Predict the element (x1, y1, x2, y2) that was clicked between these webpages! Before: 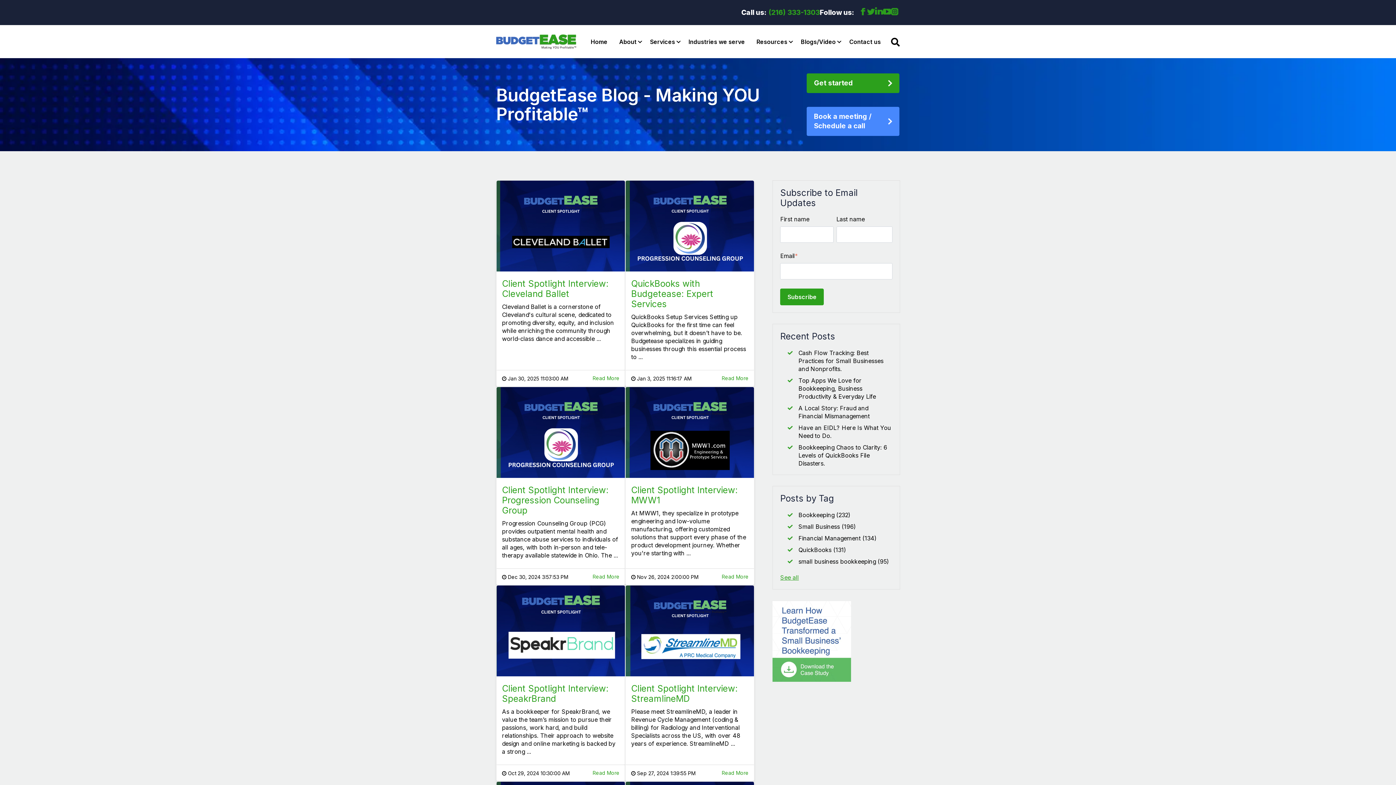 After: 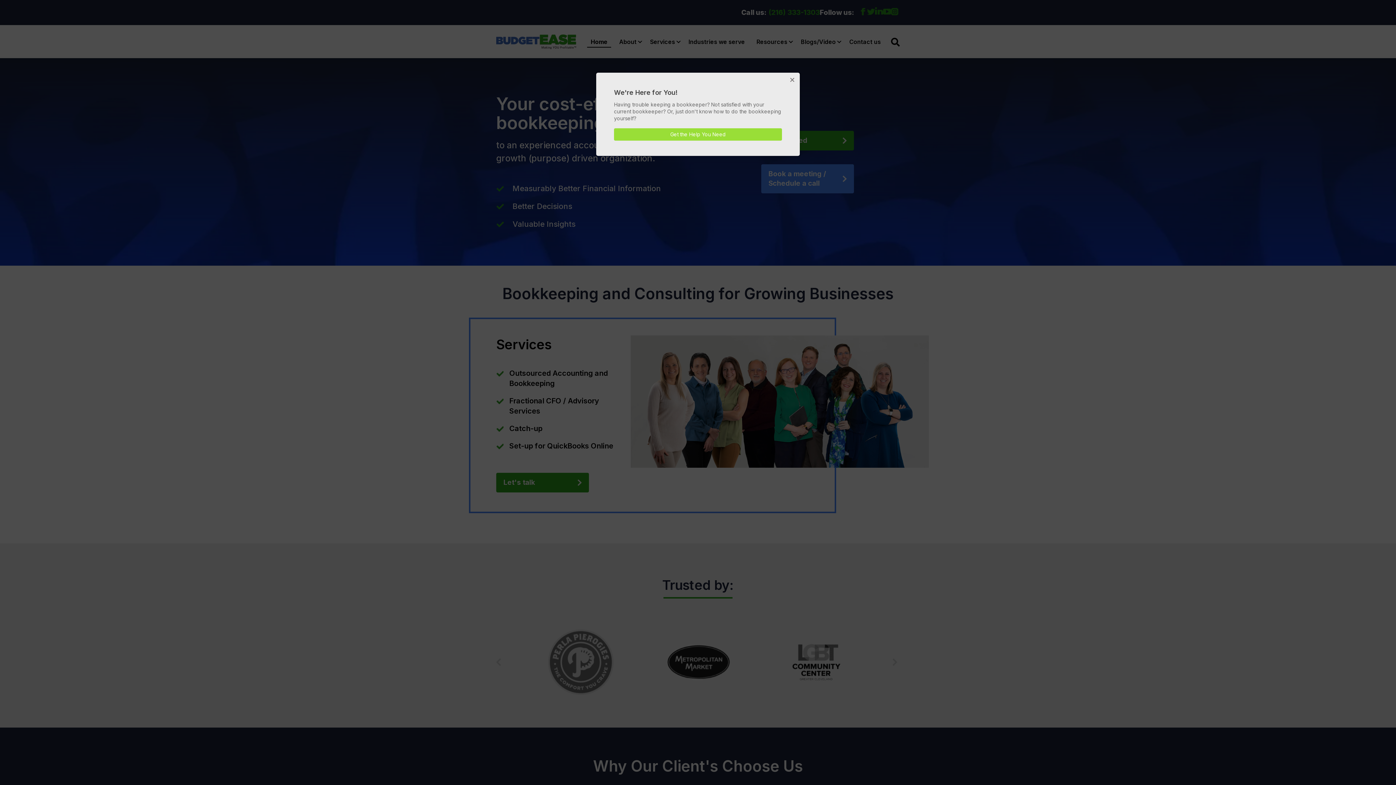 Action: bbox: (587, 32, 611, 50) label: Home